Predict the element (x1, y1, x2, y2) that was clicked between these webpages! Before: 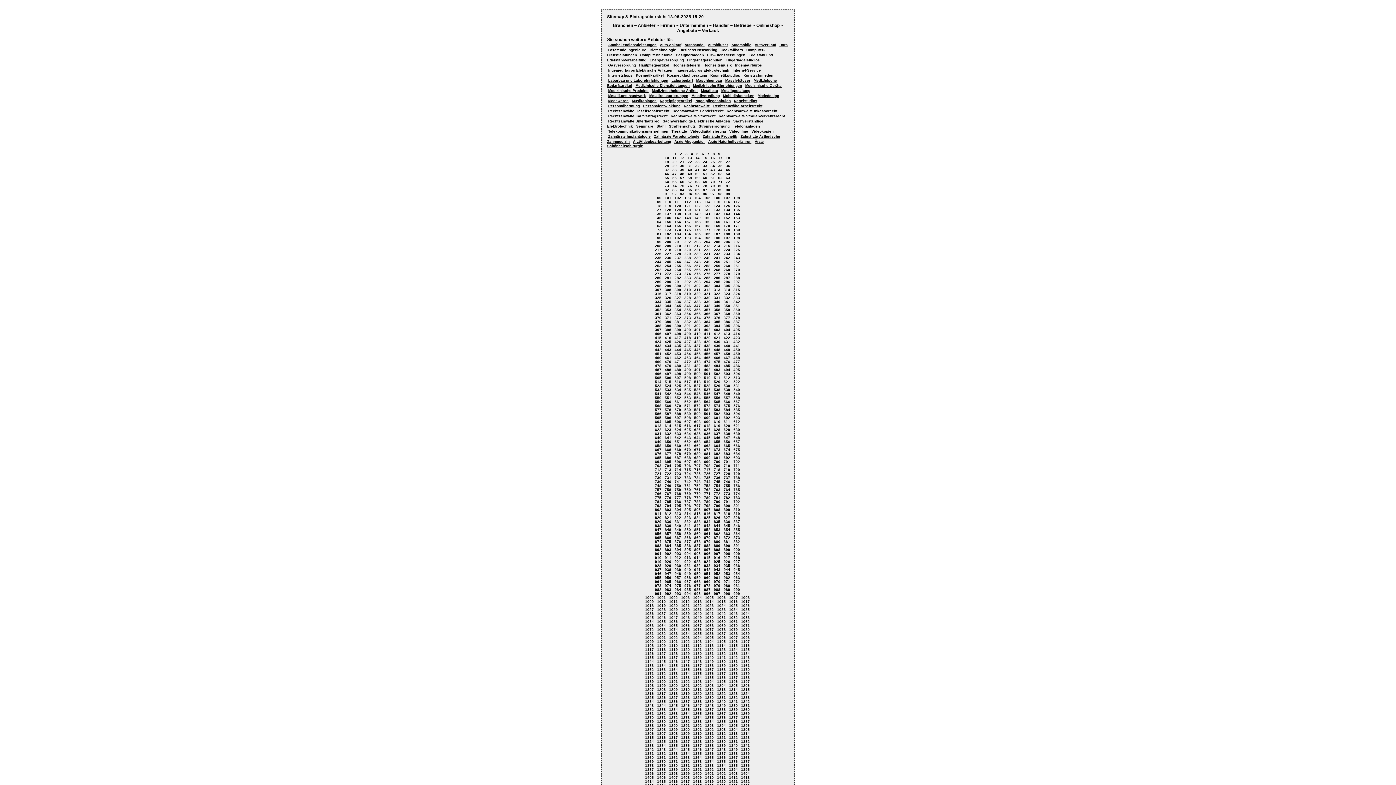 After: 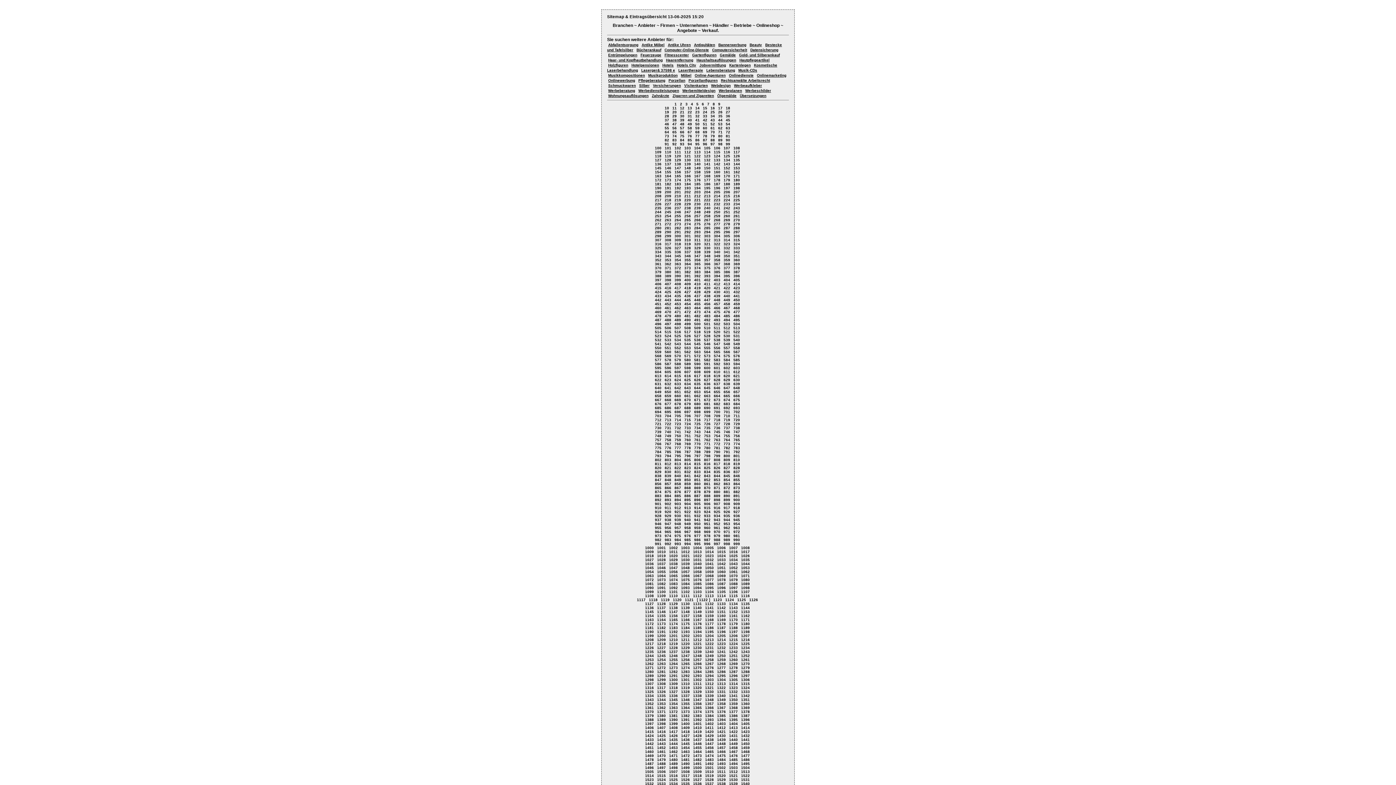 Action: bbox: (704, 647, 715, 653) label: 1122